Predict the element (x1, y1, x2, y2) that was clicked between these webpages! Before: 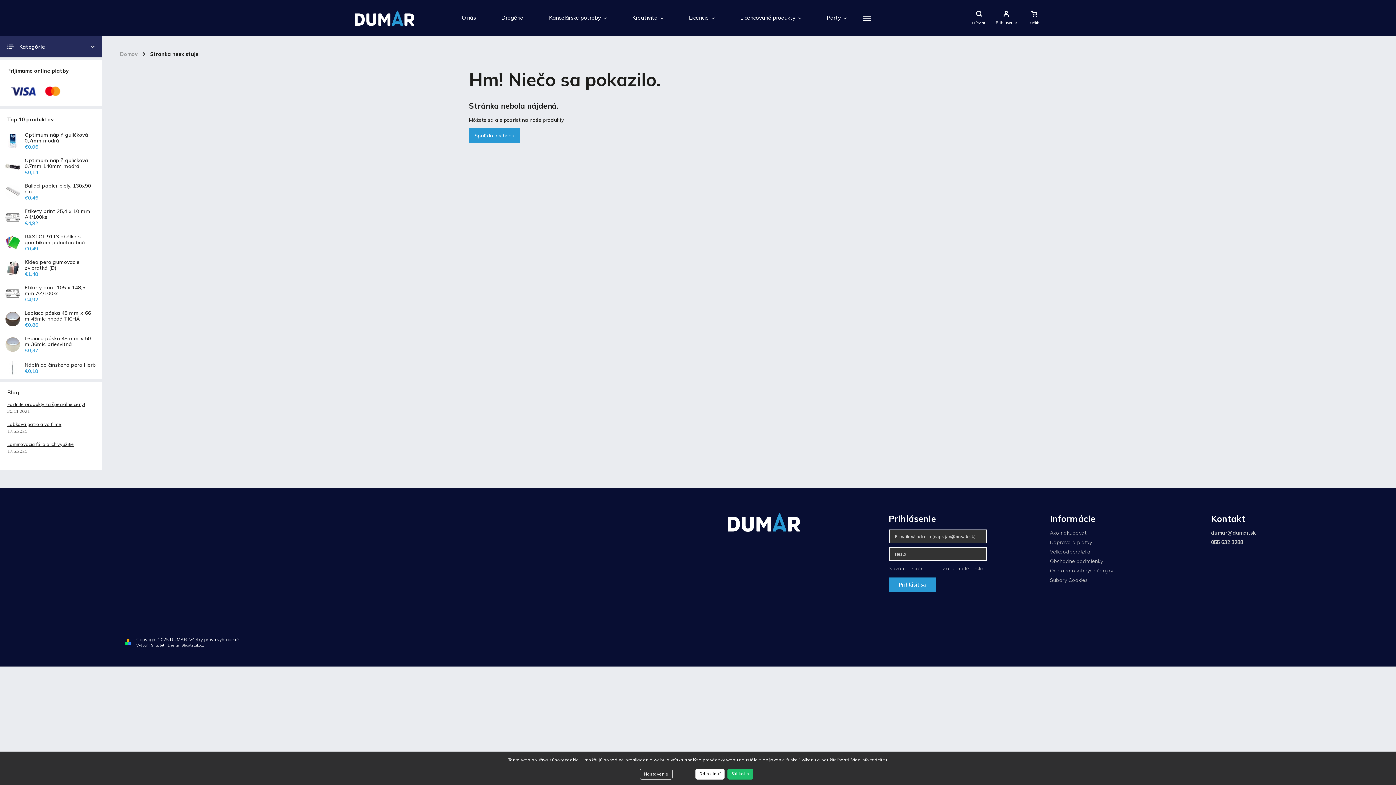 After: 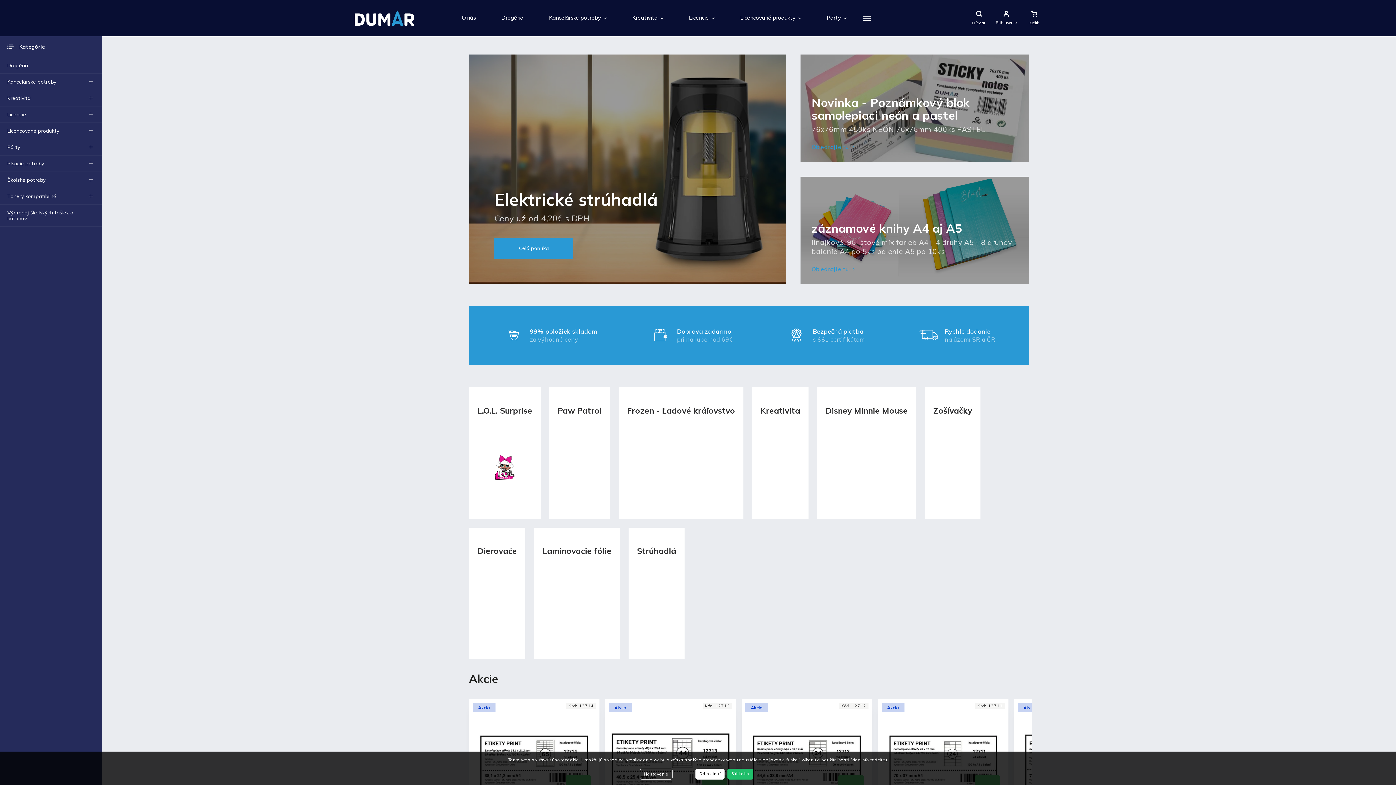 Action: bbox: (469, 128, 520, 143) label: Späť do obchodu